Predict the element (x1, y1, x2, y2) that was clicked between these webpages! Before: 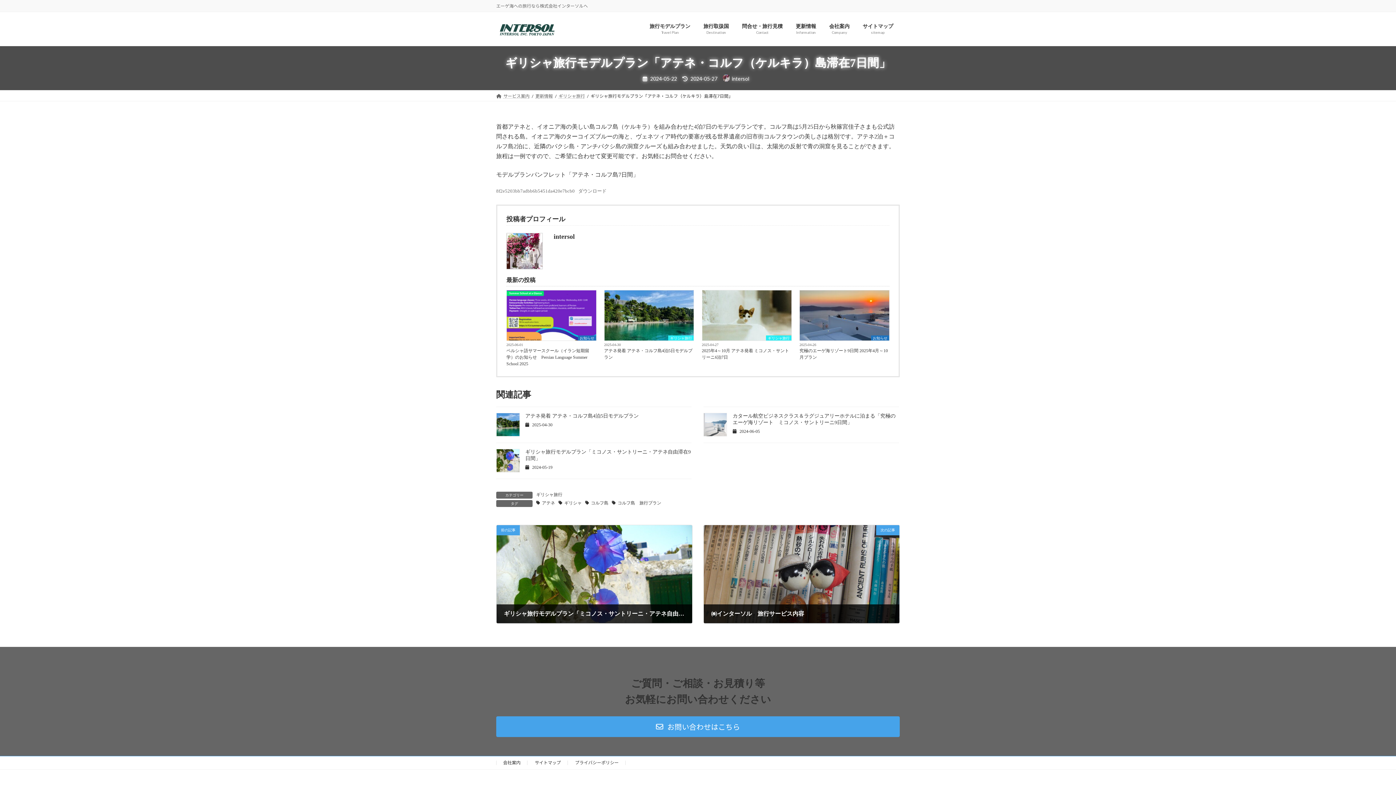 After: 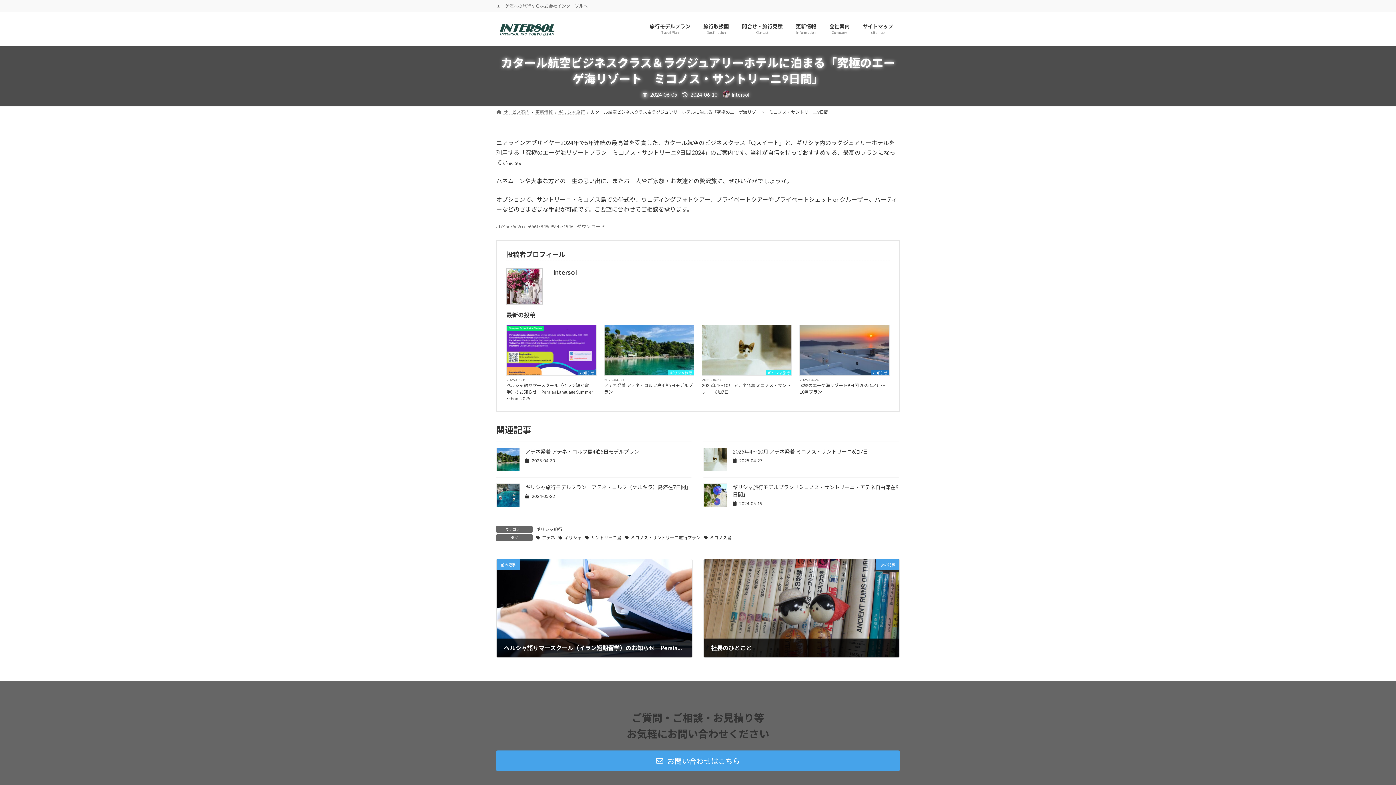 Action: bbox: (703, 431, 727, 437)